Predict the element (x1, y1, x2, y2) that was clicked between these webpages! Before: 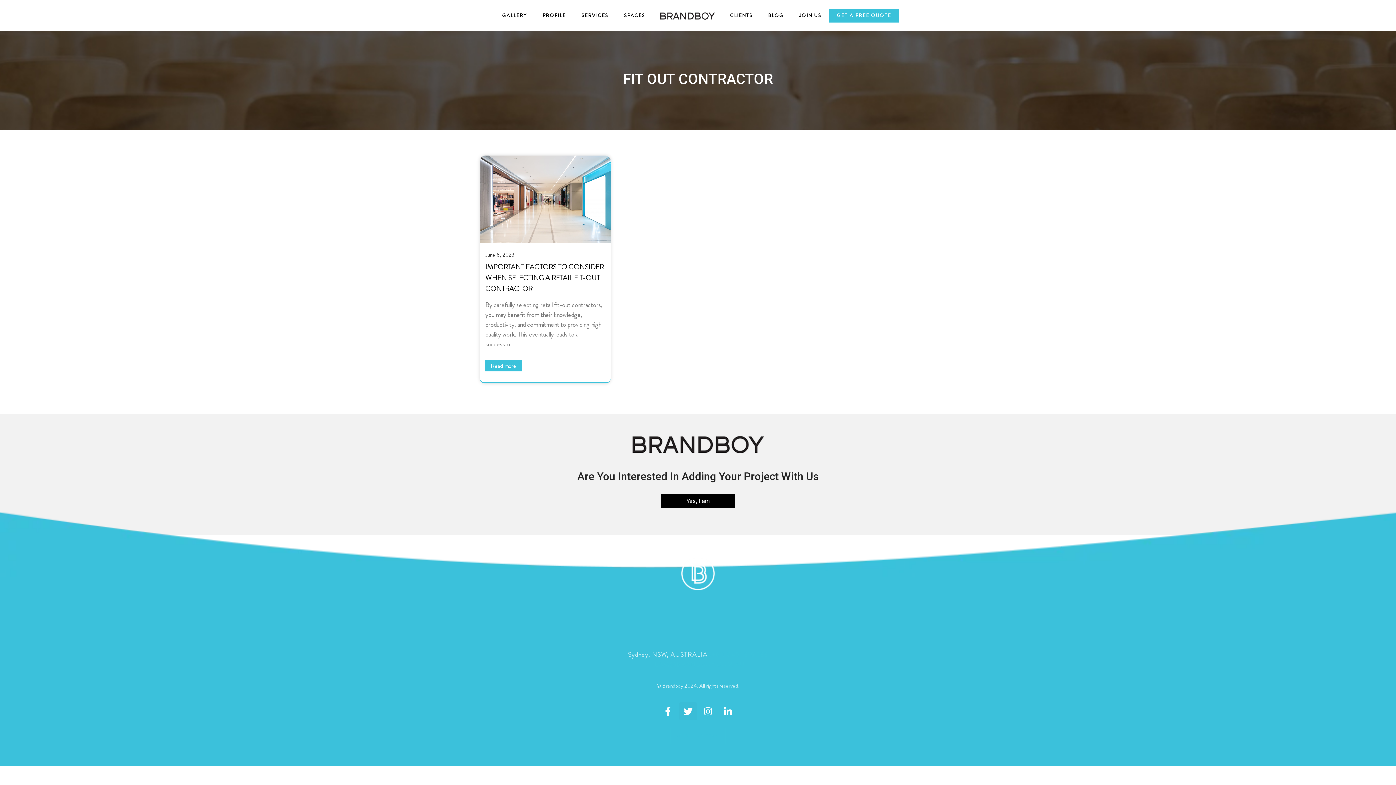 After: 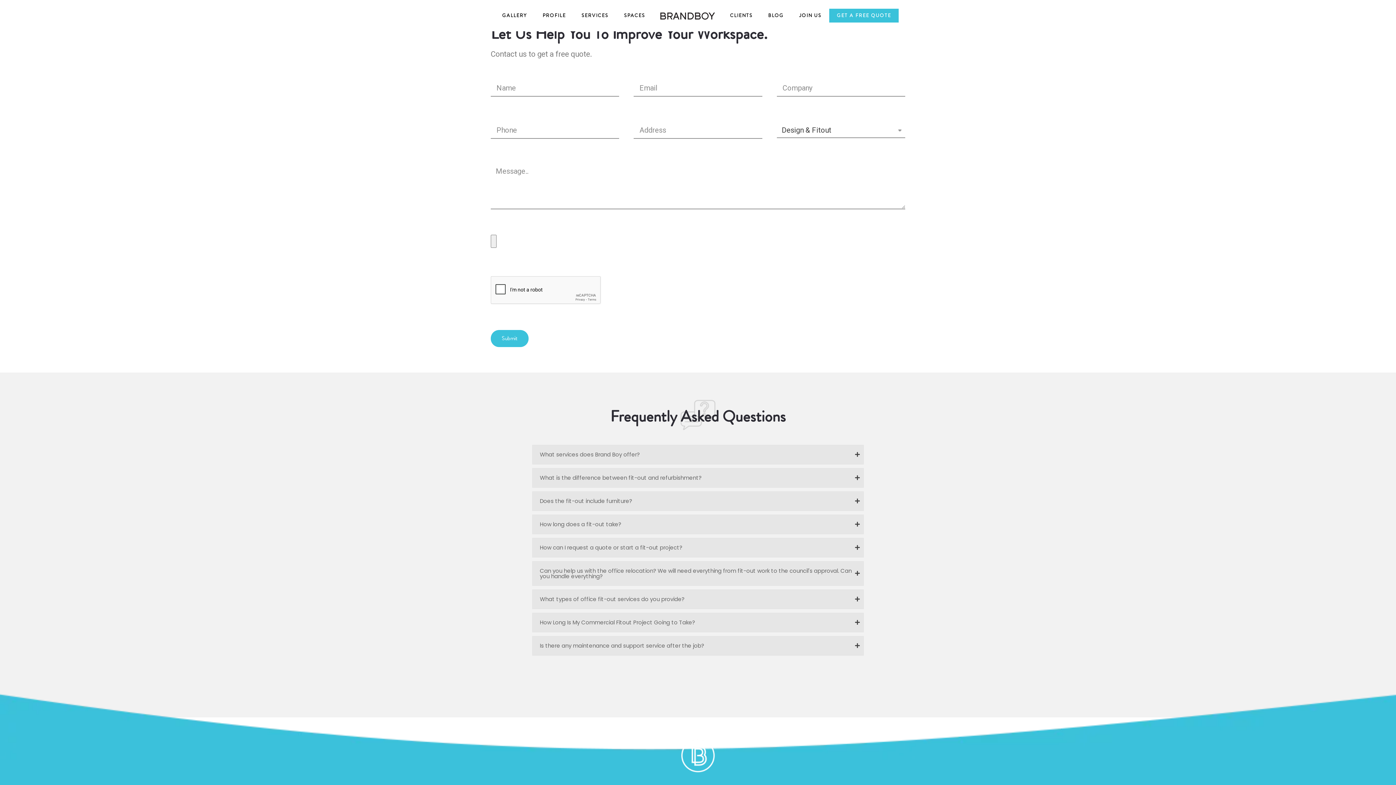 Action: label: GET A FREE QUOTE bbox: (829, 8, 899, 22)